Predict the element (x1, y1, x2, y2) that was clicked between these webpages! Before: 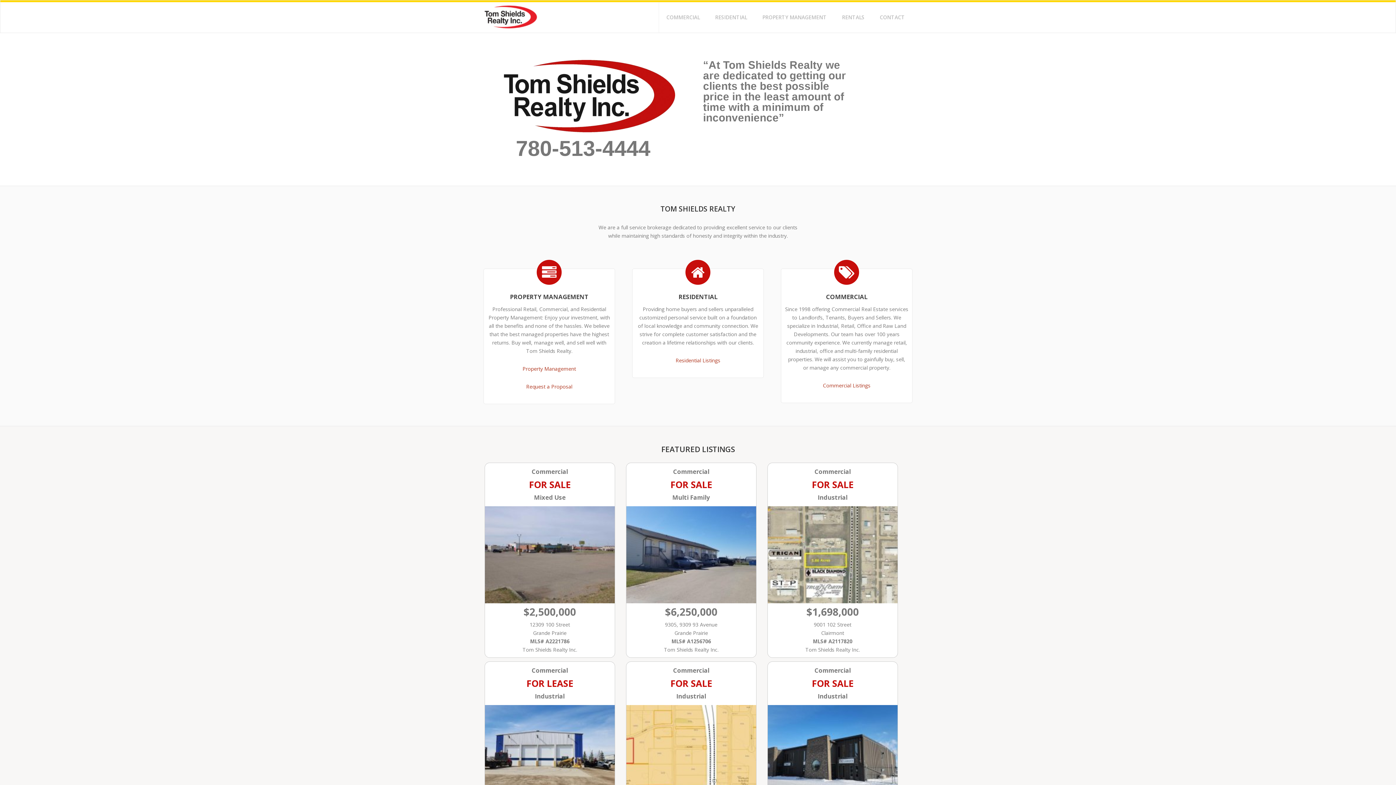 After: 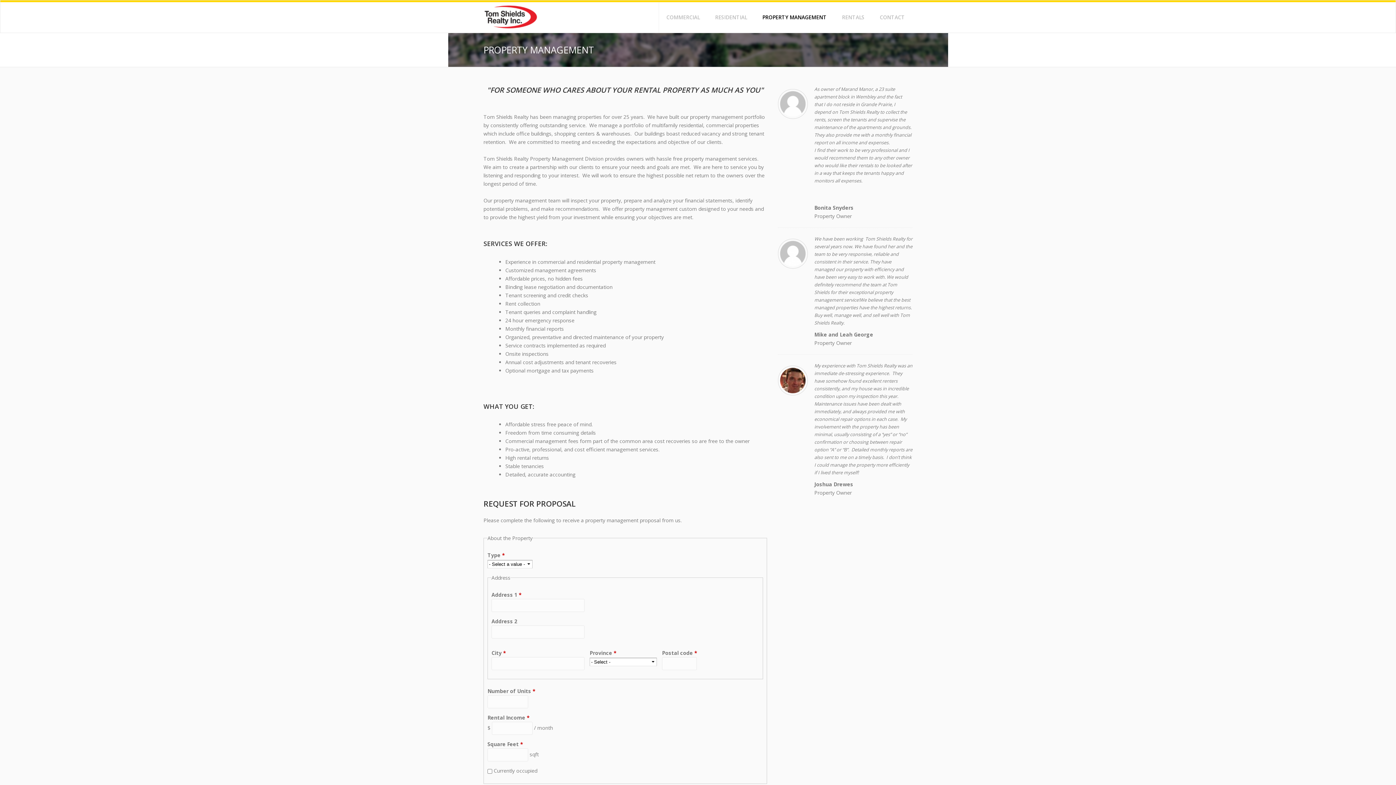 Action: bbox: (522, 365, 576, 372) label: Property Management